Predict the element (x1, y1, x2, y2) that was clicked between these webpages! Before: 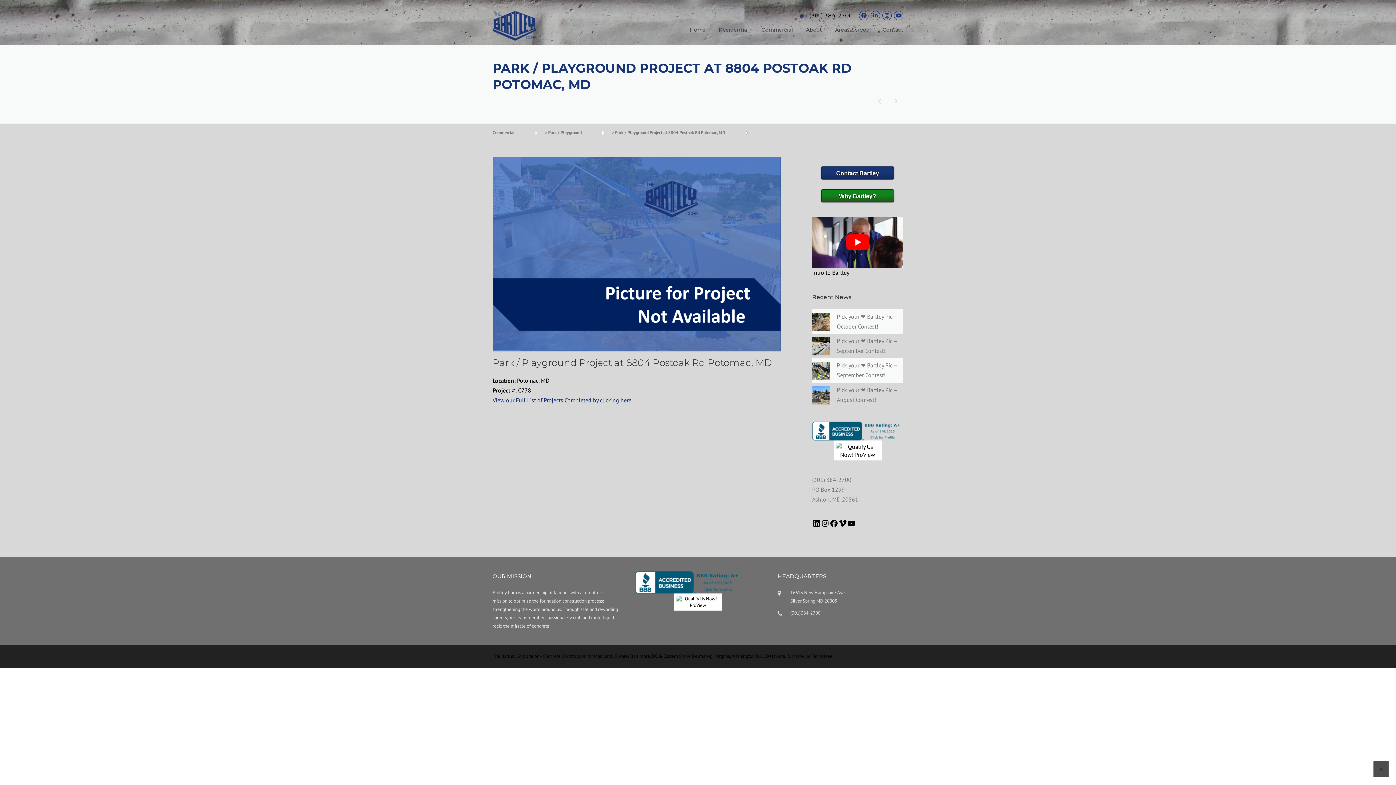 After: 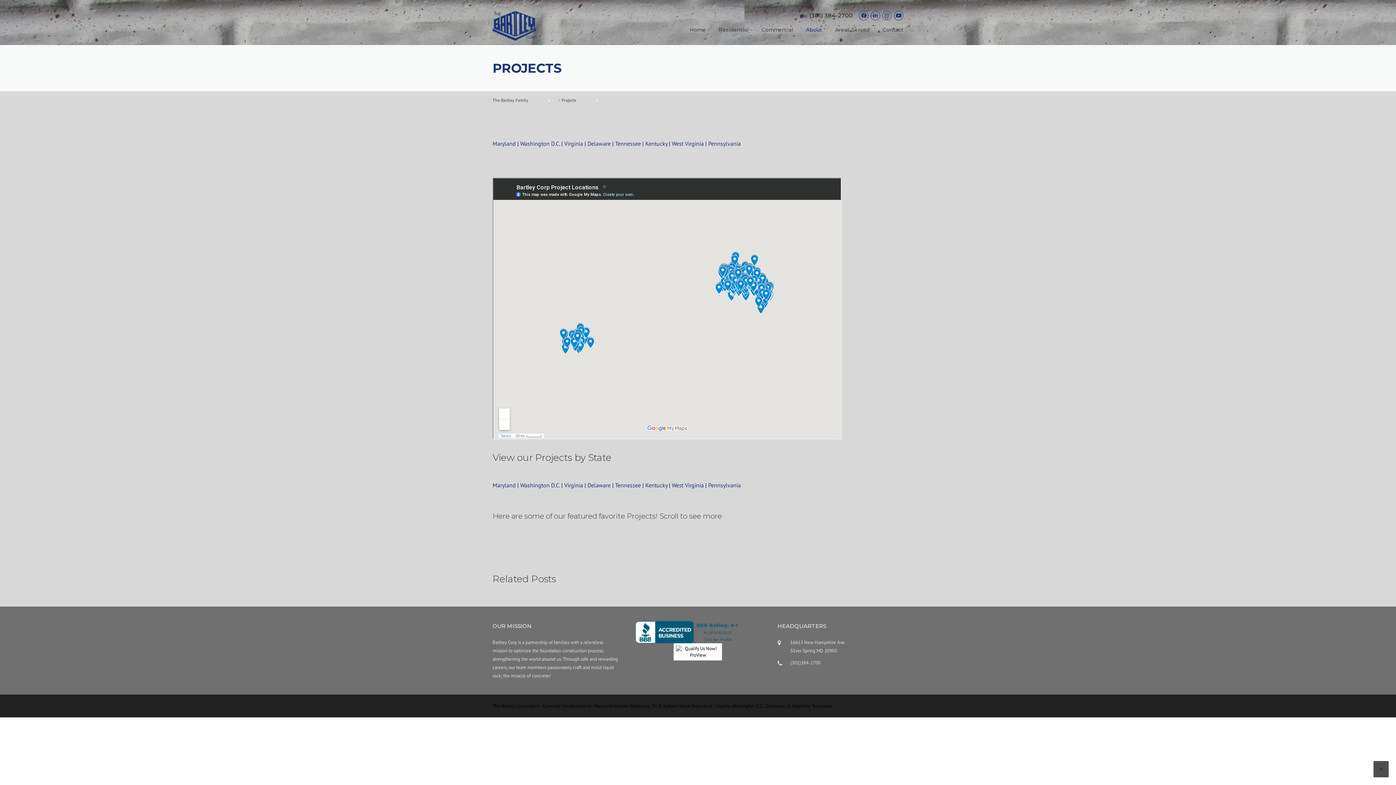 Action: bbox: (492, 396, 631, 403) label: View our Full List of Projects Completed by clicking here